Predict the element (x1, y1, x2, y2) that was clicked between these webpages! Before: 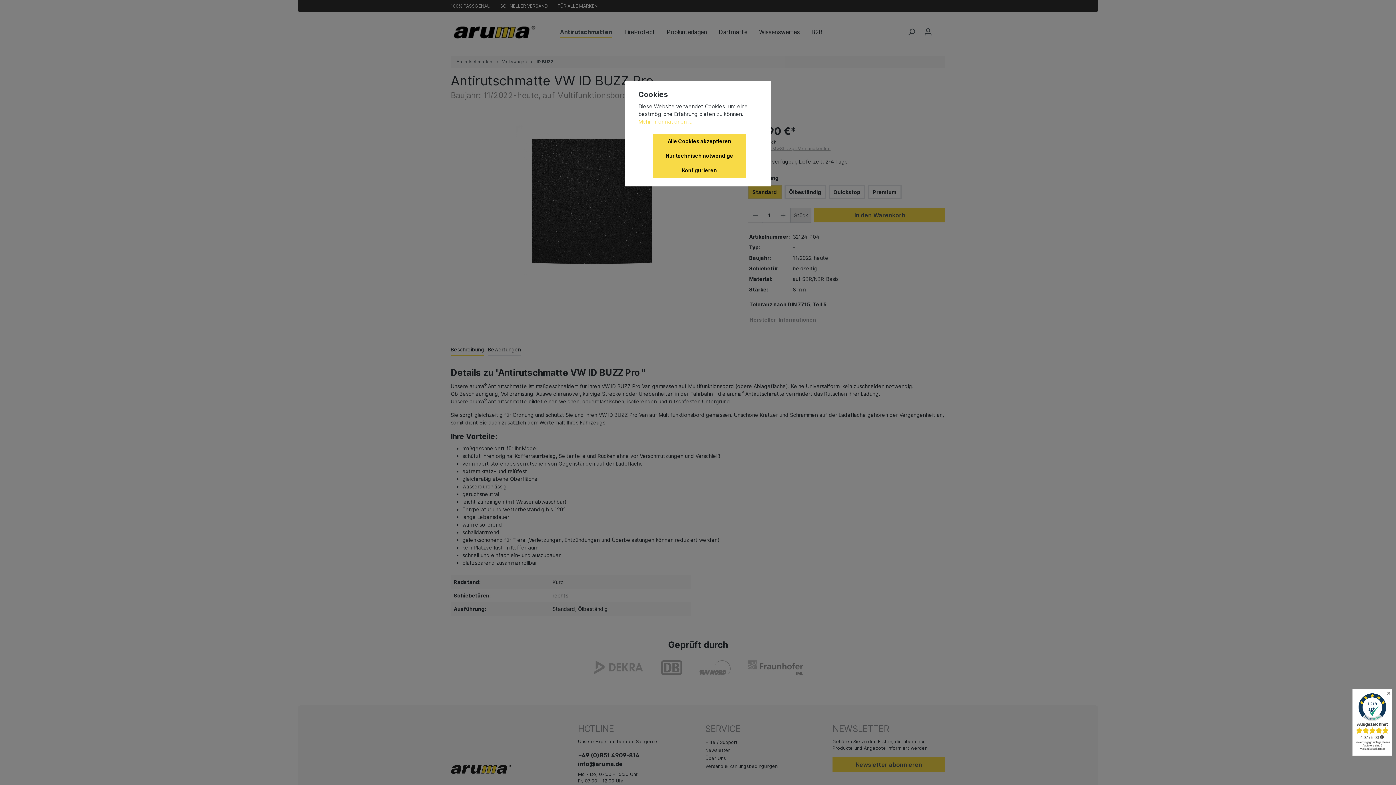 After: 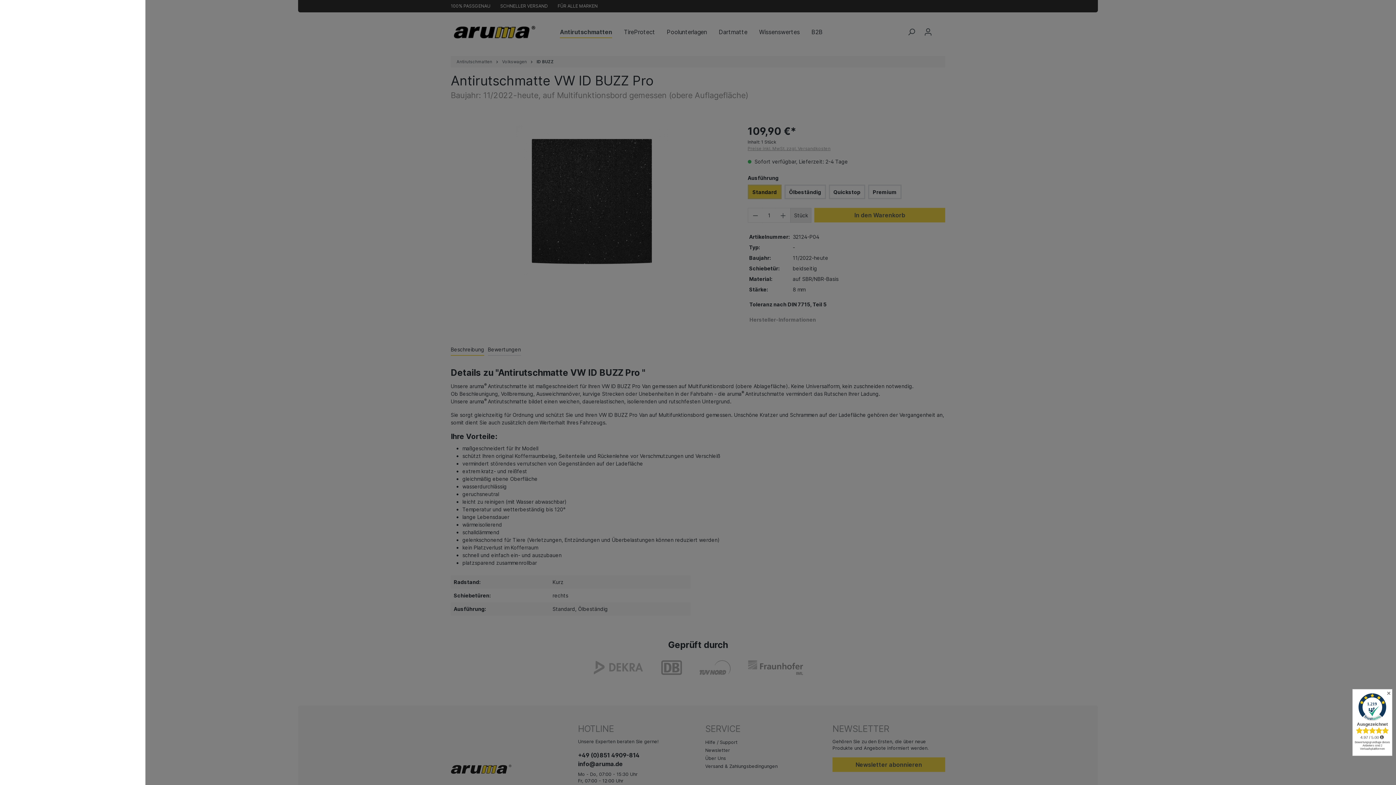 Action: label: Konfigurieren bbox: (653, 163, 746, 177)